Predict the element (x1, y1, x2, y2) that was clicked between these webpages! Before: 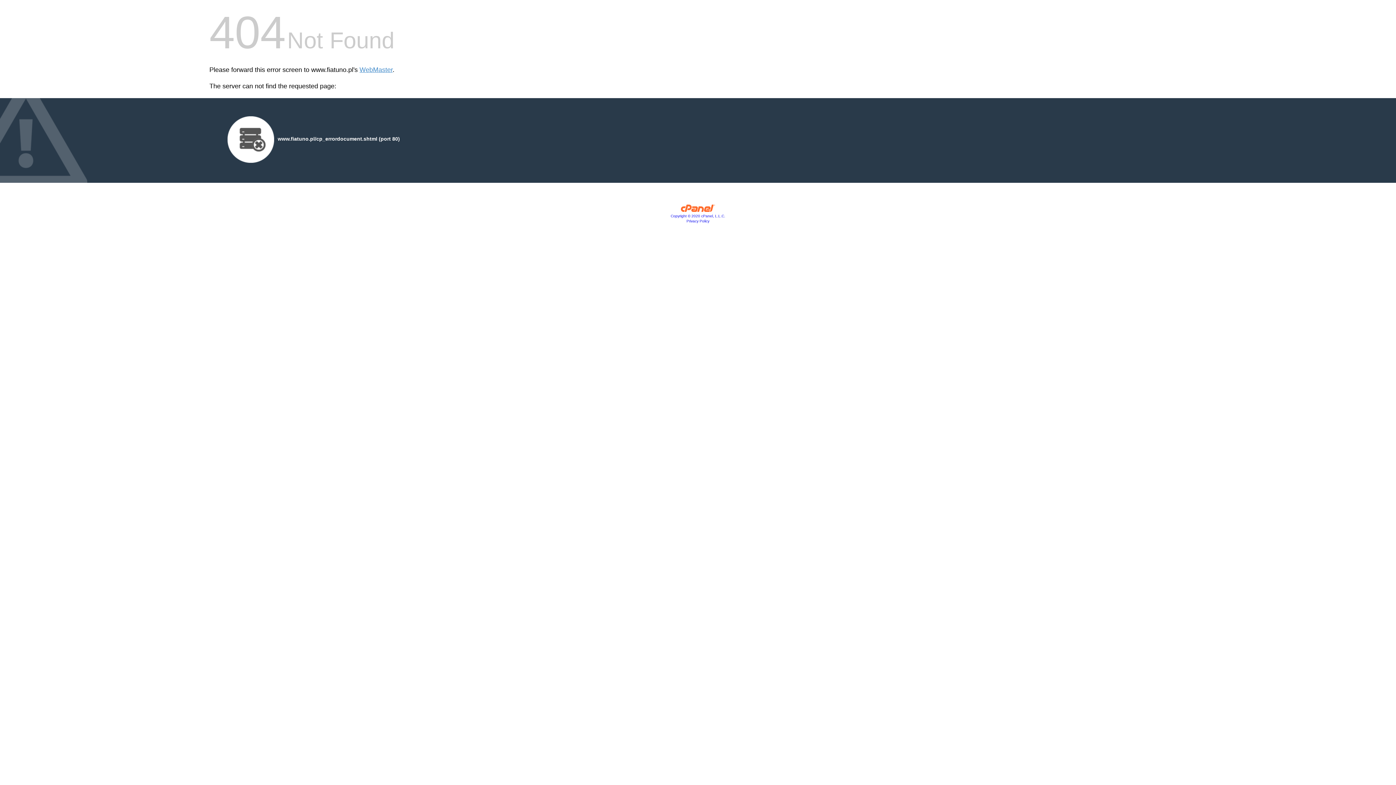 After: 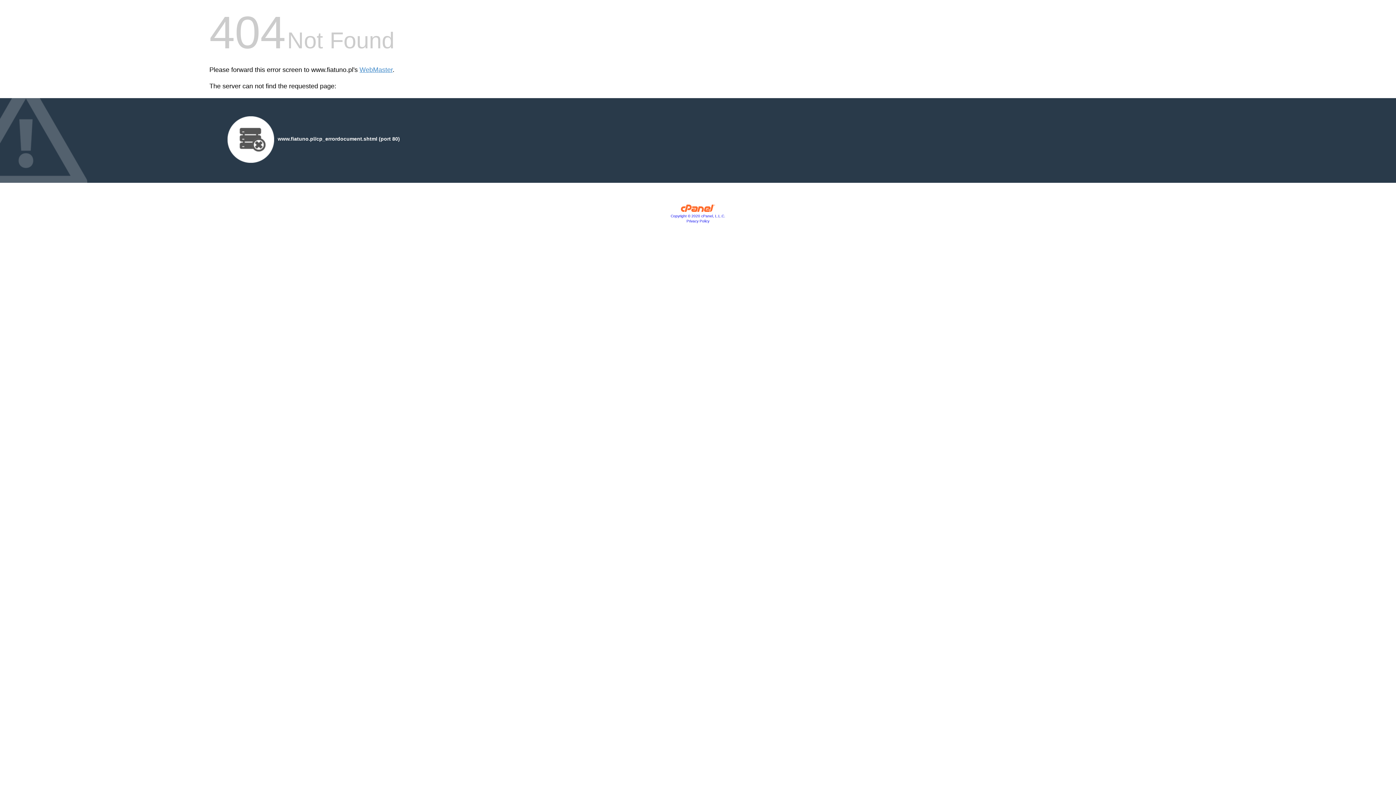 Action: bbox: (680, 207, 715, 213)